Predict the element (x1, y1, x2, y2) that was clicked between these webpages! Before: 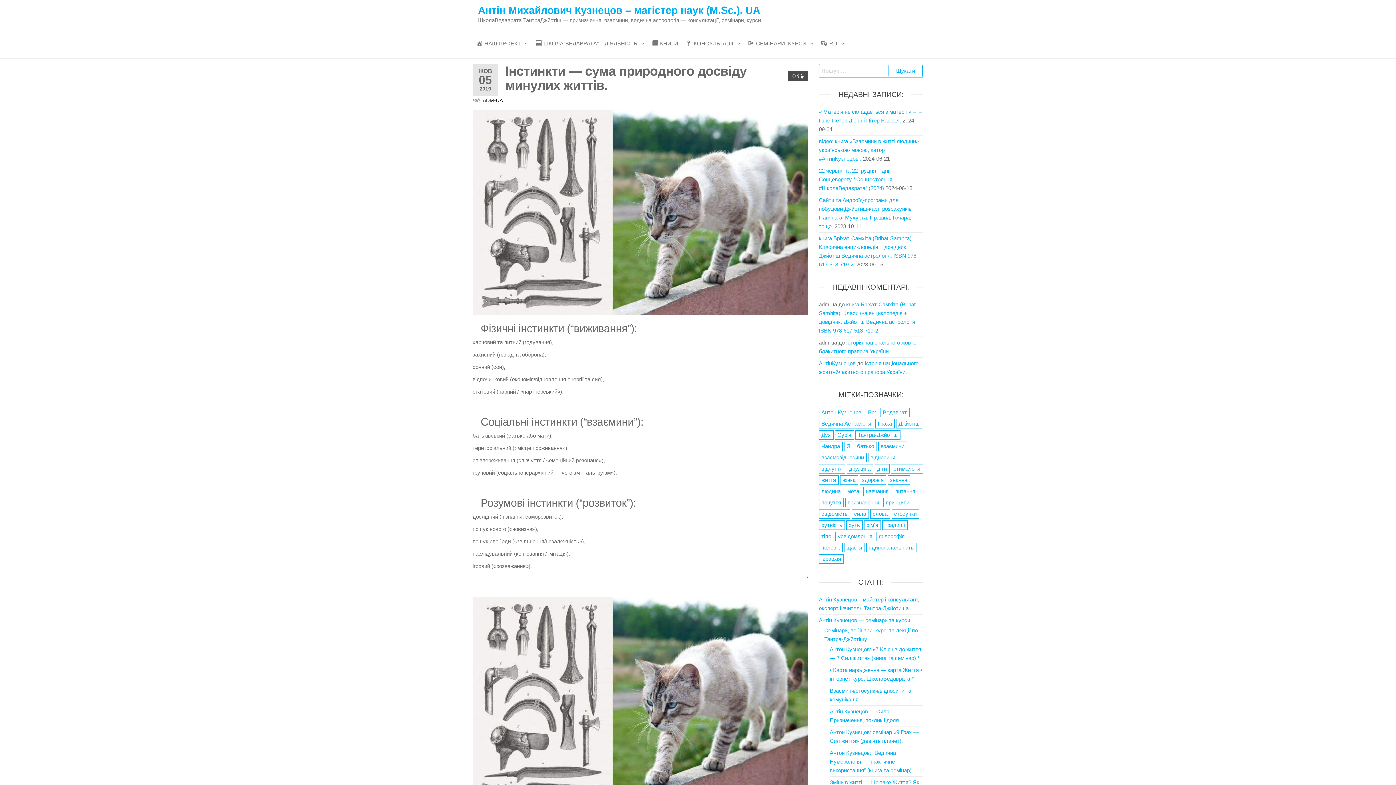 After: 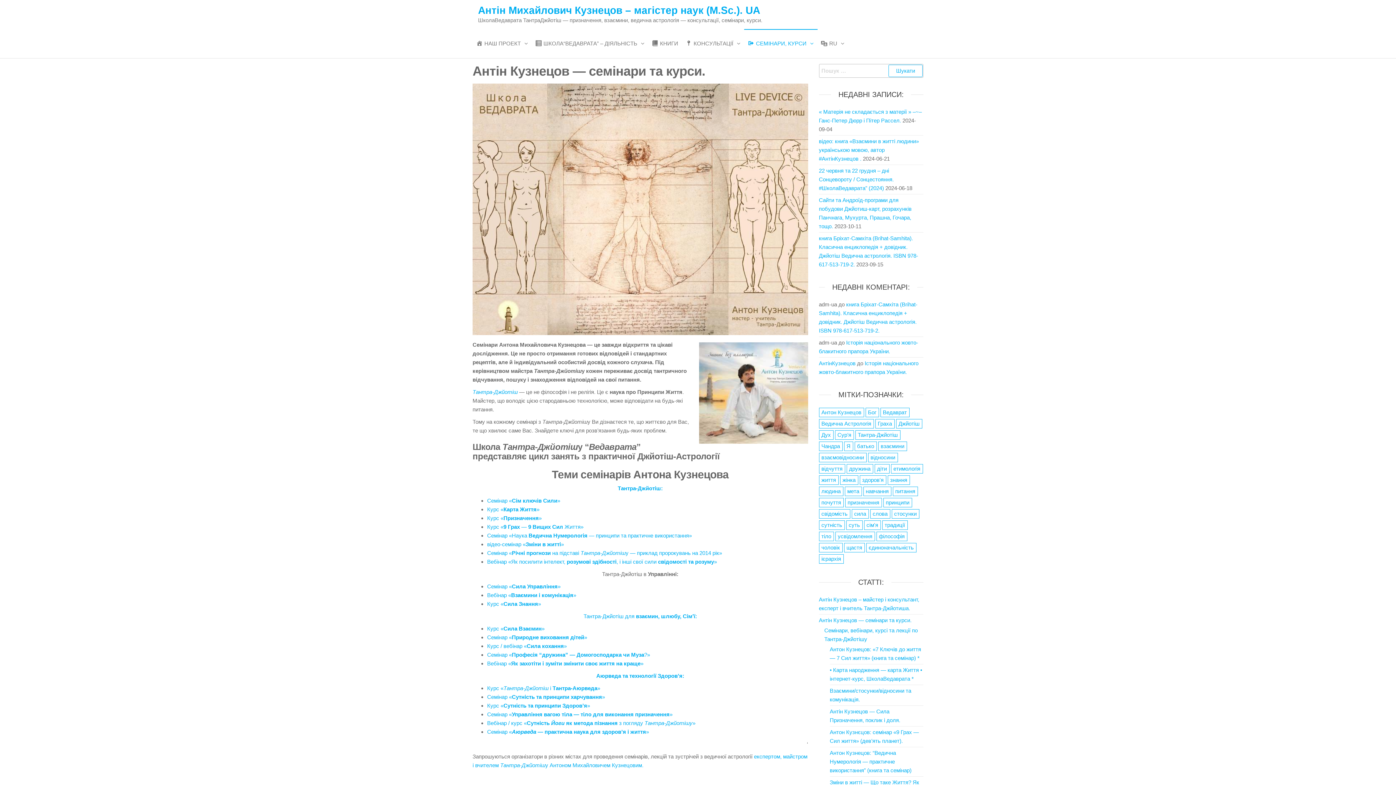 Action: label: СЕМІНАРИ, КУРСИ bbox: (744, 29, 817, 58)